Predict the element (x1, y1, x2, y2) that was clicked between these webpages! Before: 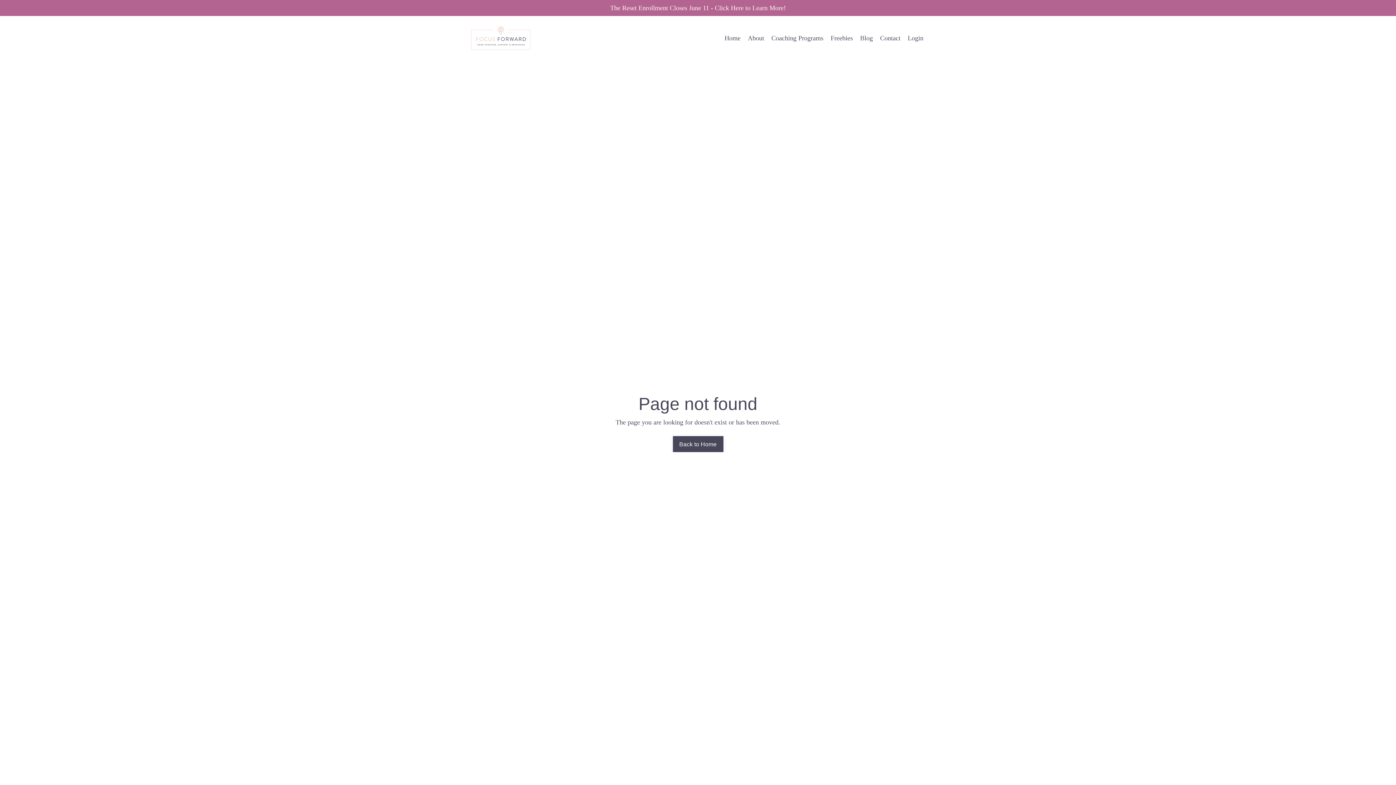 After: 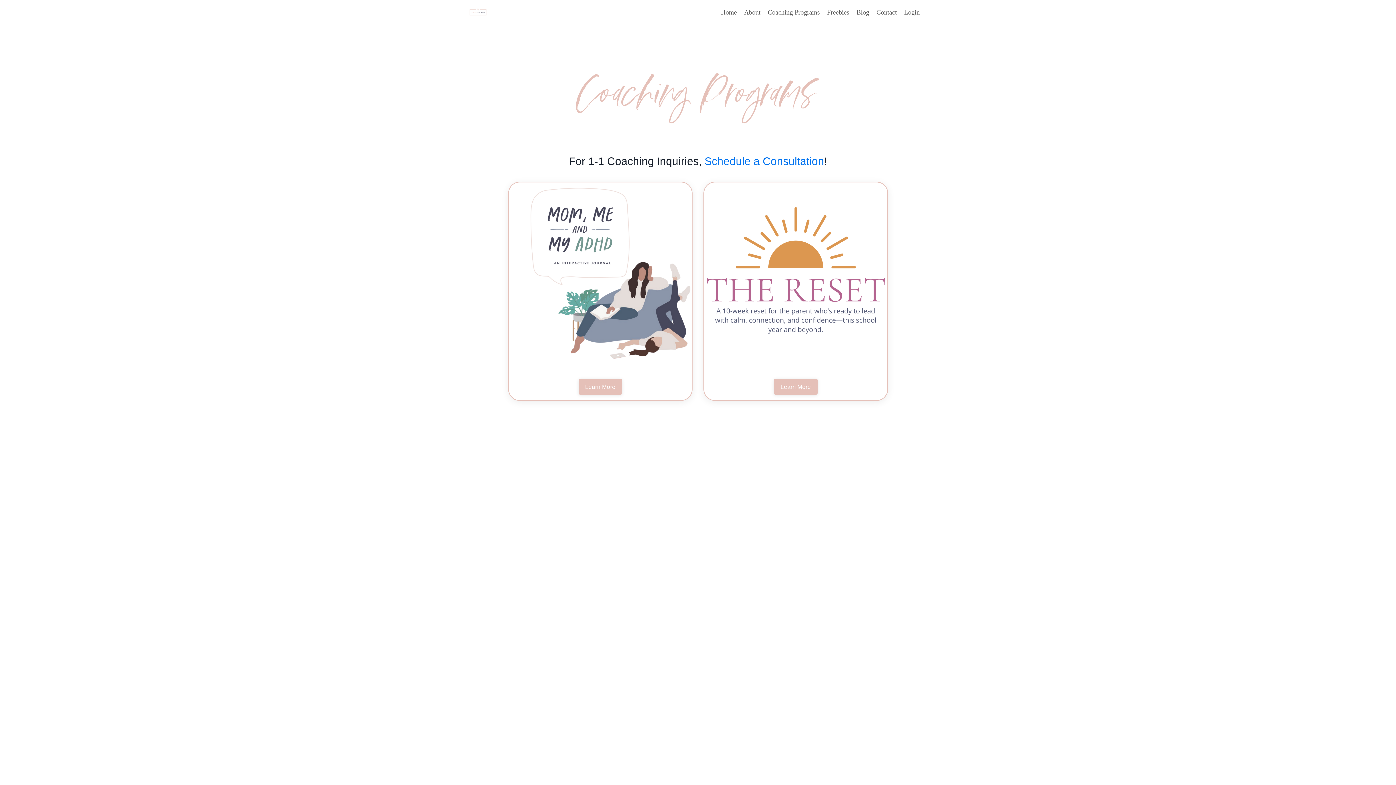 Action: label: Coaching Programs bbox: (771, 33, 823, 43)